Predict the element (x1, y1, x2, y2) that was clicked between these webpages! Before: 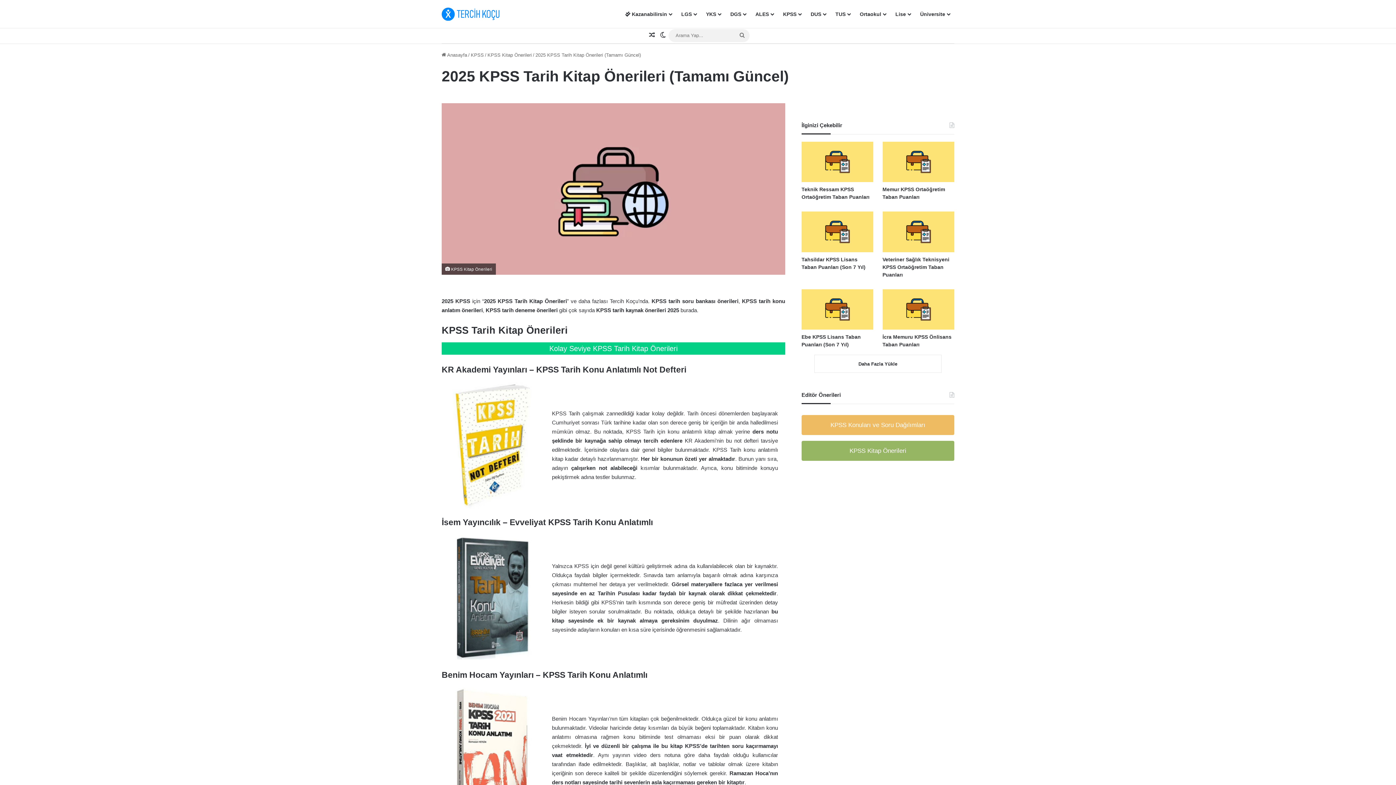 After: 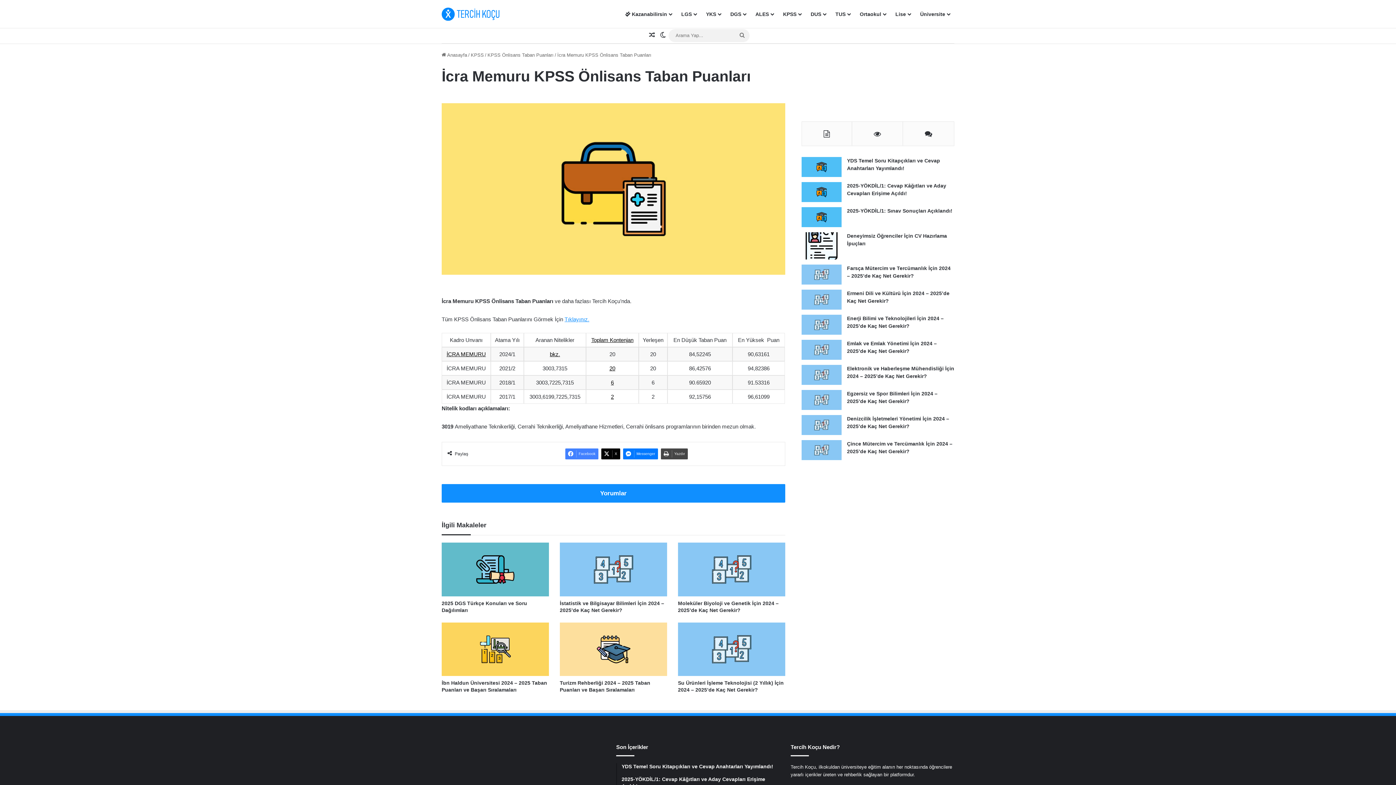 Action: label: İcra Memuru KPSS Önlisans Taban Puanları bbox: (882, 289, 954, 329)